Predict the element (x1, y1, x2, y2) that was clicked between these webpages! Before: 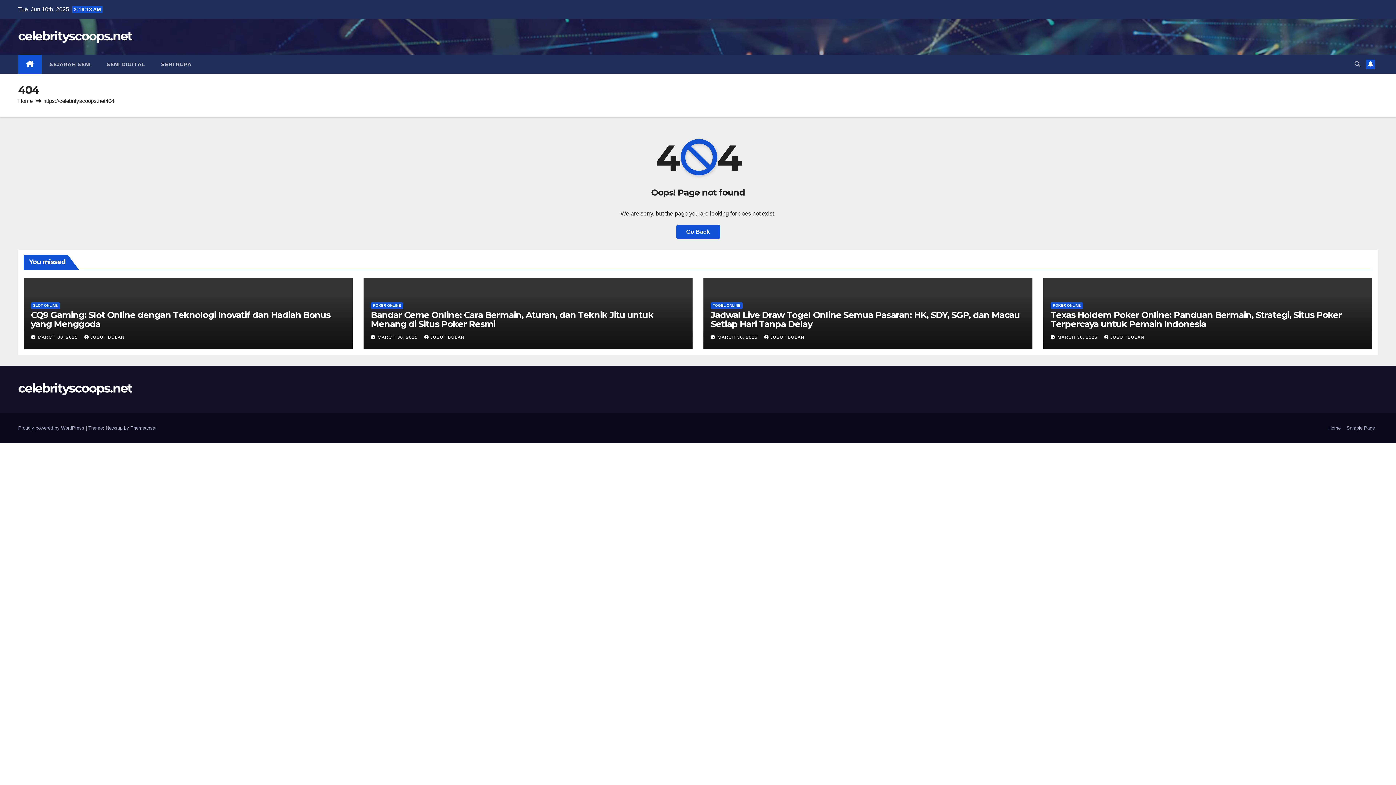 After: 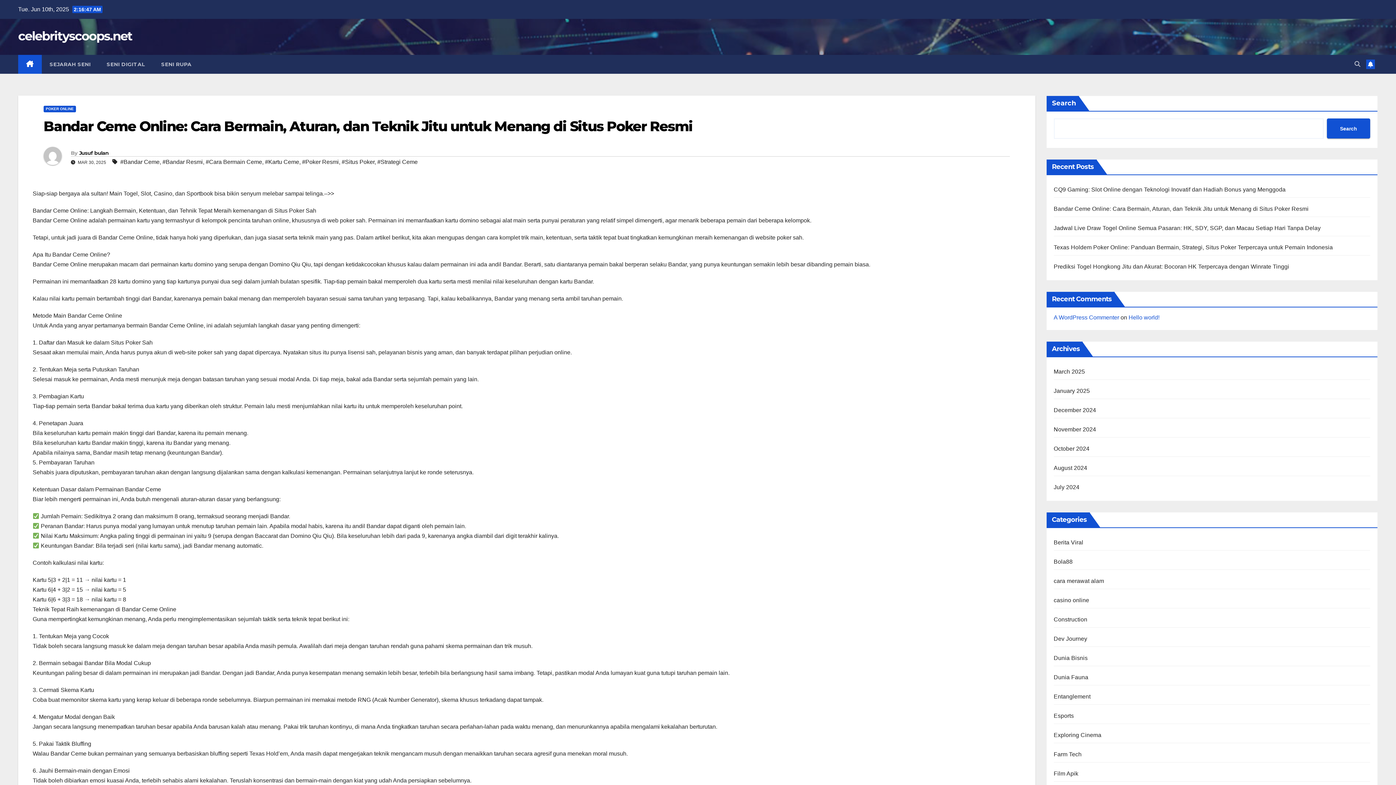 Action: label: Bandar Ceme Online: Cara Bermain, Aturan, dan Teknik Jitu untuk Menang di Situs Poker Resmi bbox: (370, 309, 653, 329)